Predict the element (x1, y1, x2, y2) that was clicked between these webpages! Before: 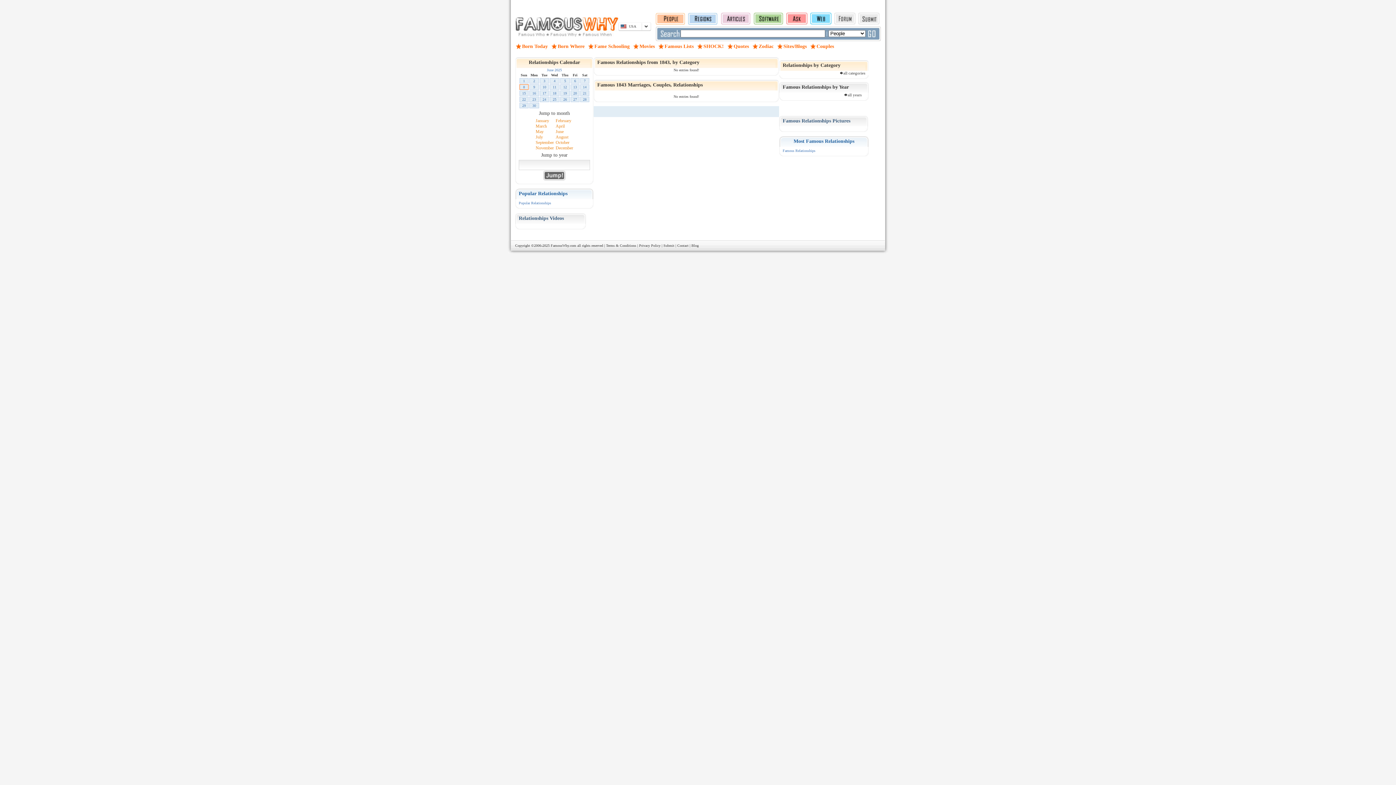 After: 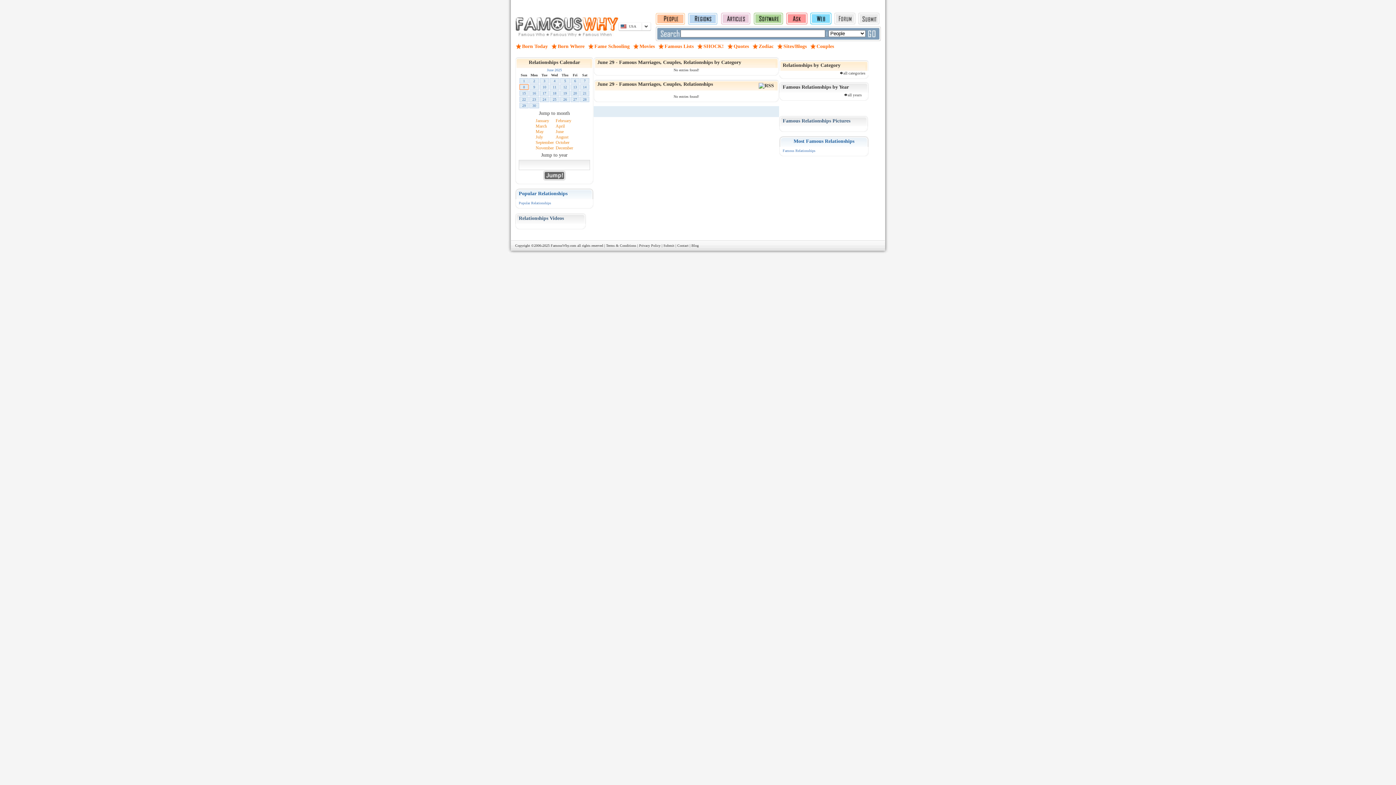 Action: bbox: (522, 103, 526, 107) label: 29